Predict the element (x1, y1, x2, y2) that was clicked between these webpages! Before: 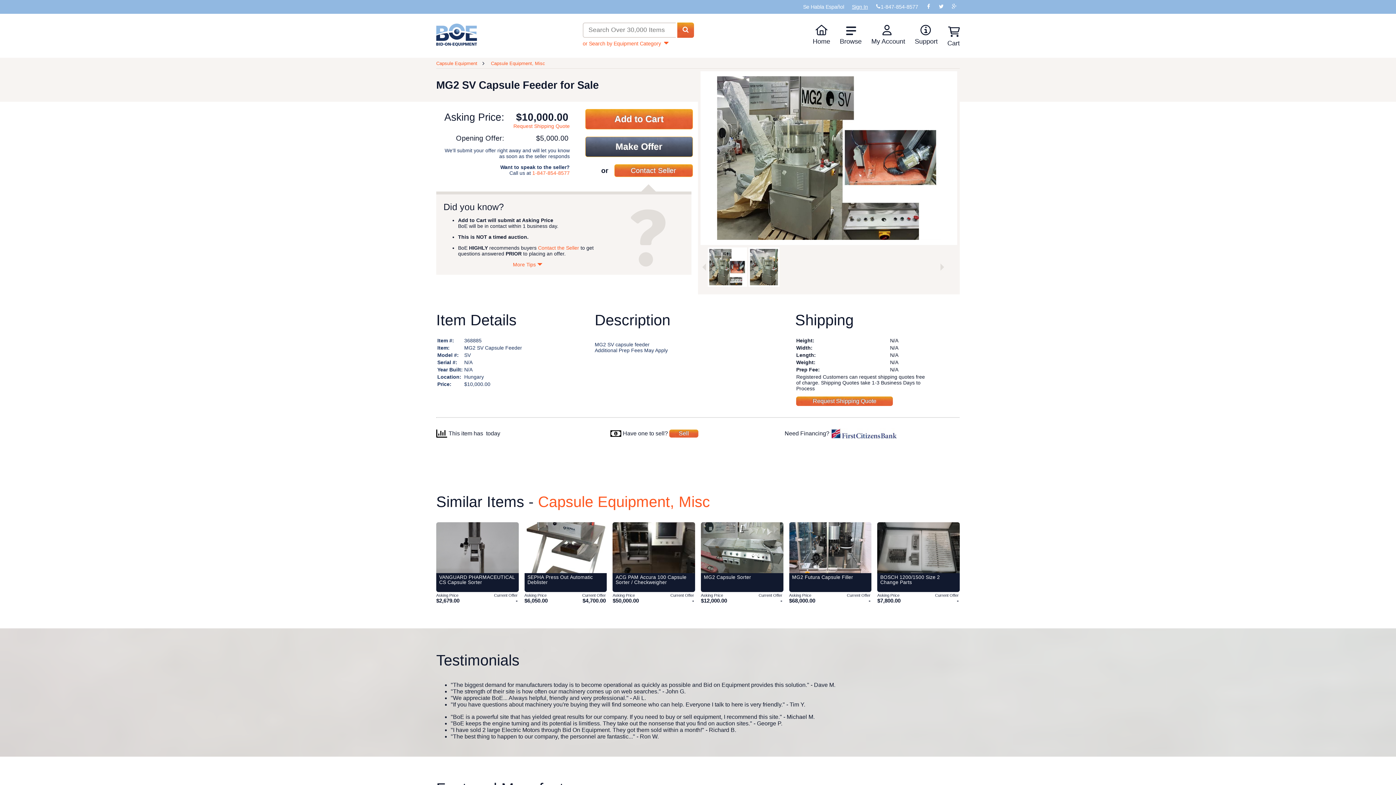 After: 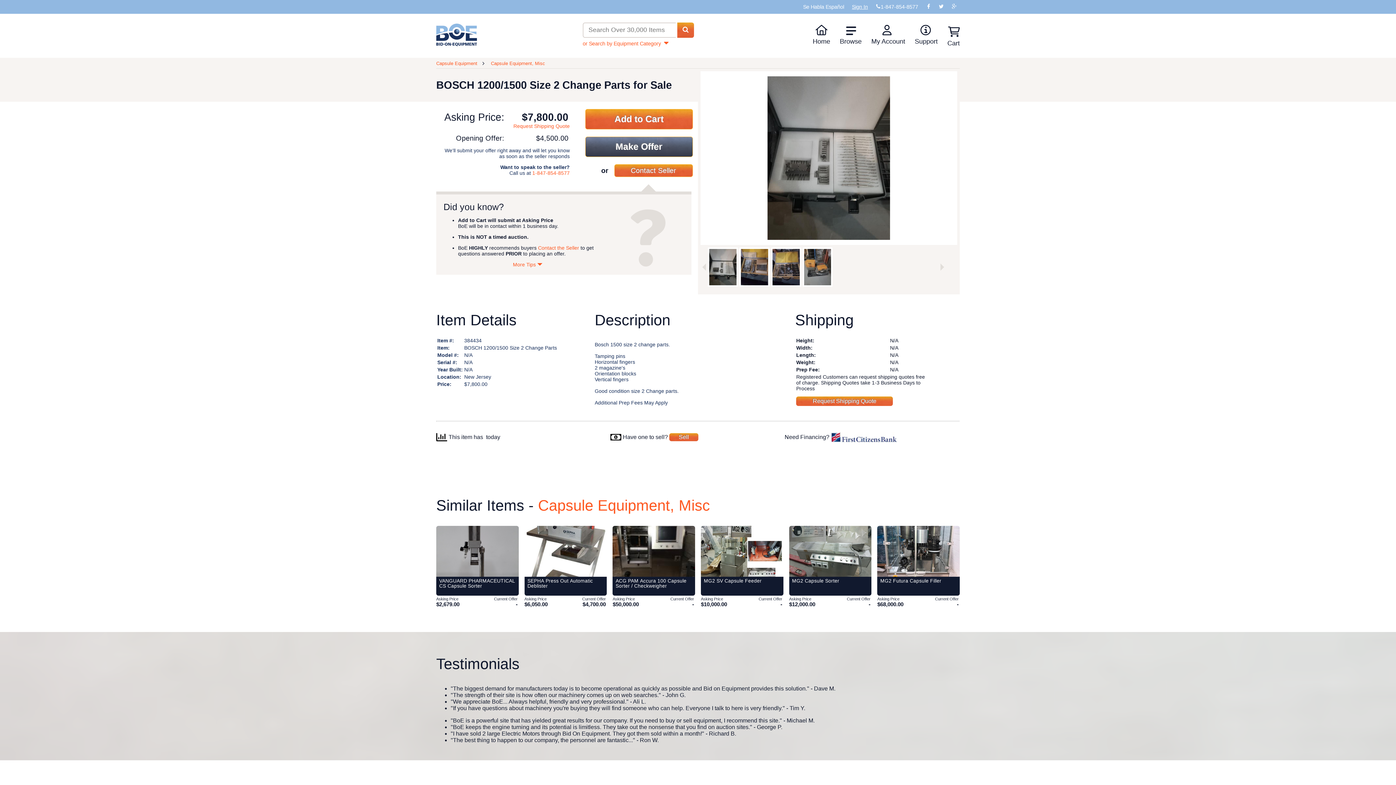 Action: label: BOSCH 1200/1500 Size 2 Change Parts
Asking Price
$7,800.00
 
Current Offer
- bbox: (877, 522, 959, 605)